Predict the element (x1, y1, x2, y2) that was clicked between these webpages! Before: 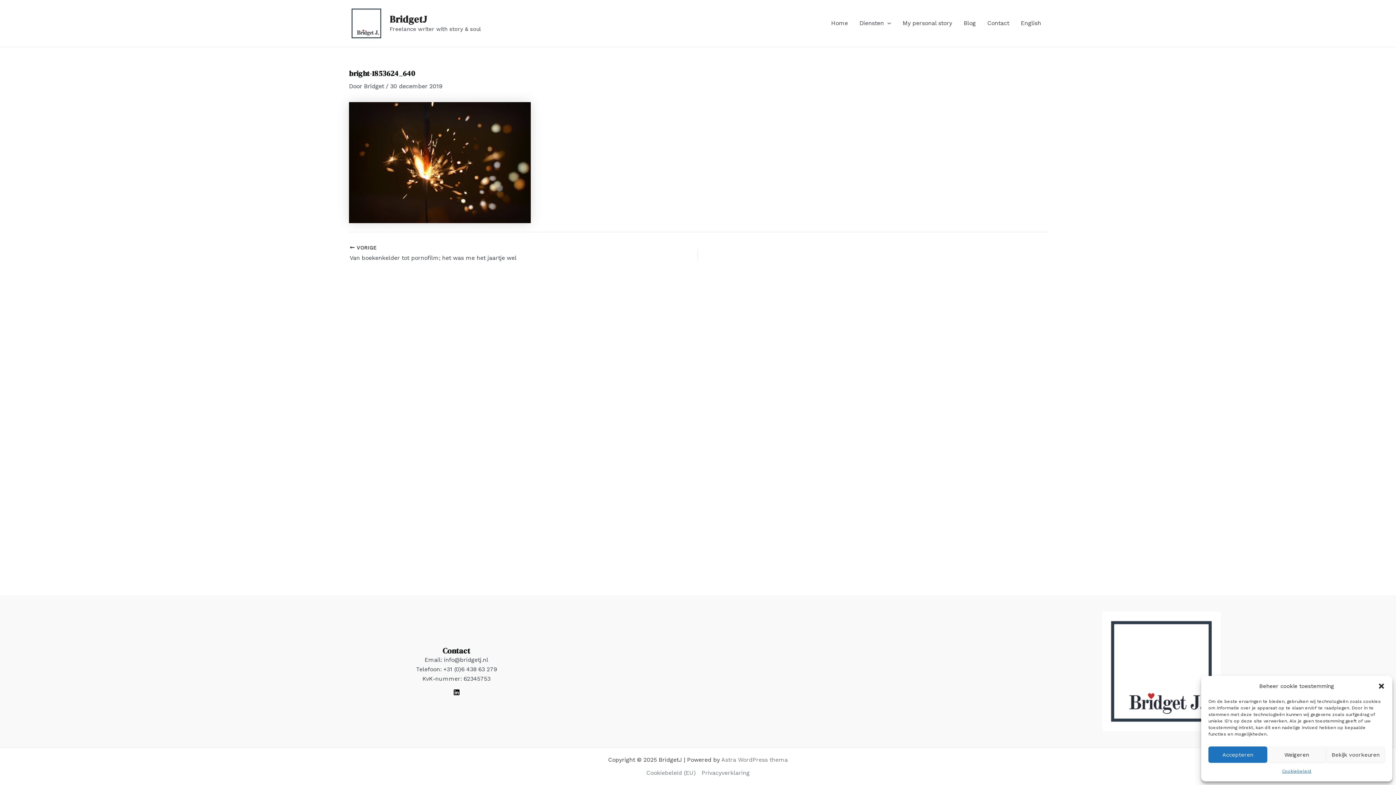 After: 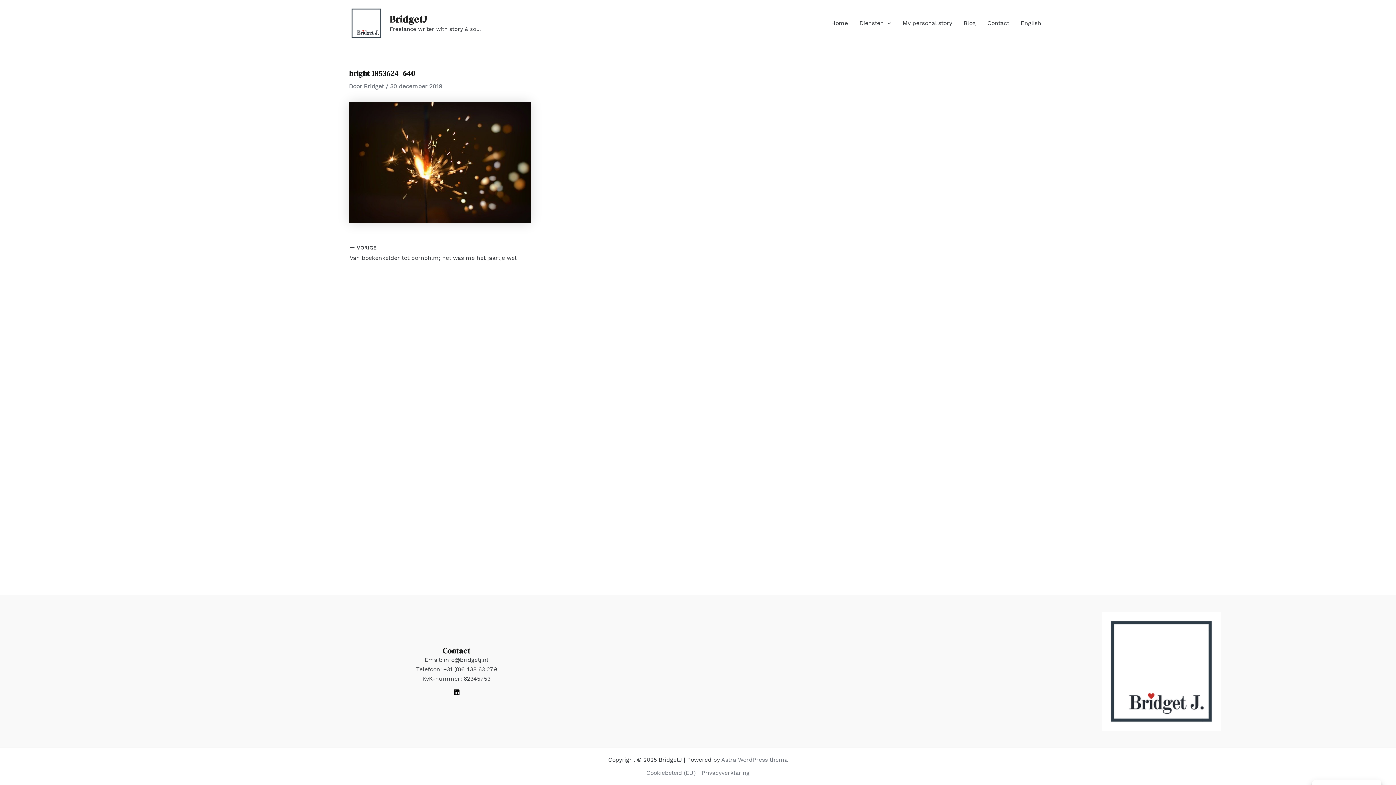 Action: bbox: (1267, 746, 1326, 763) label: Weigeren